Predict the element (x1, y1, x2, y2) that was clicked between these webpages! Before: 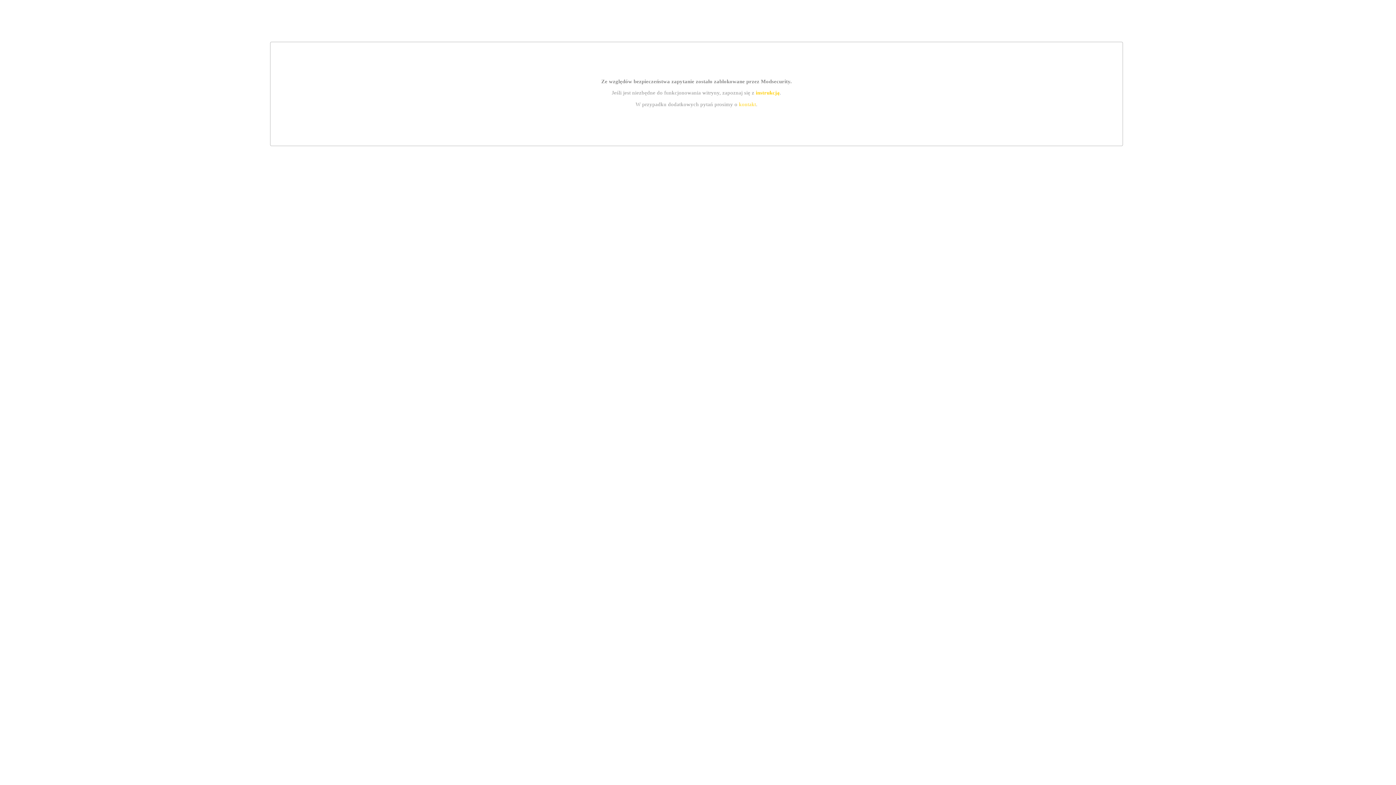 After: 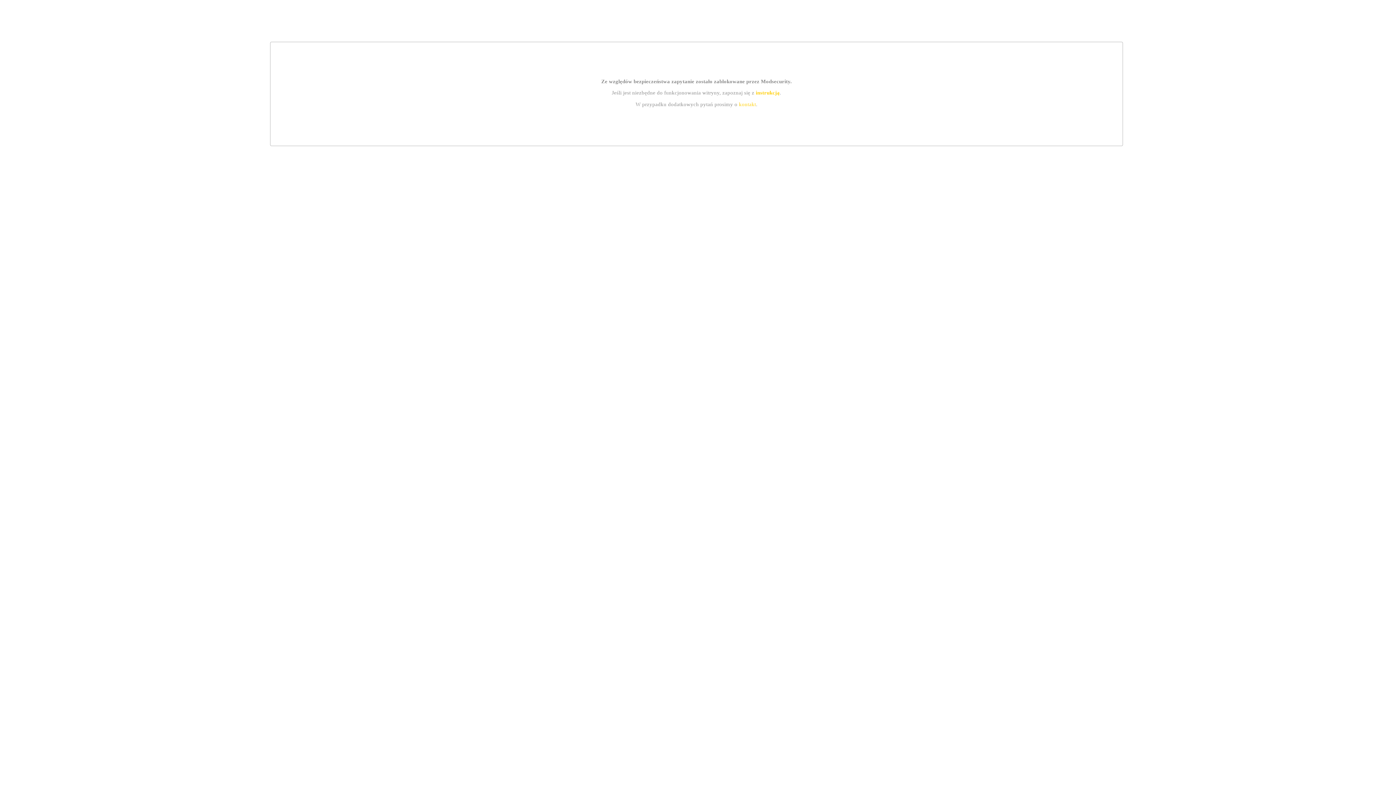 Action: label: instrukcją bbox: (755, 89, 779, 95)